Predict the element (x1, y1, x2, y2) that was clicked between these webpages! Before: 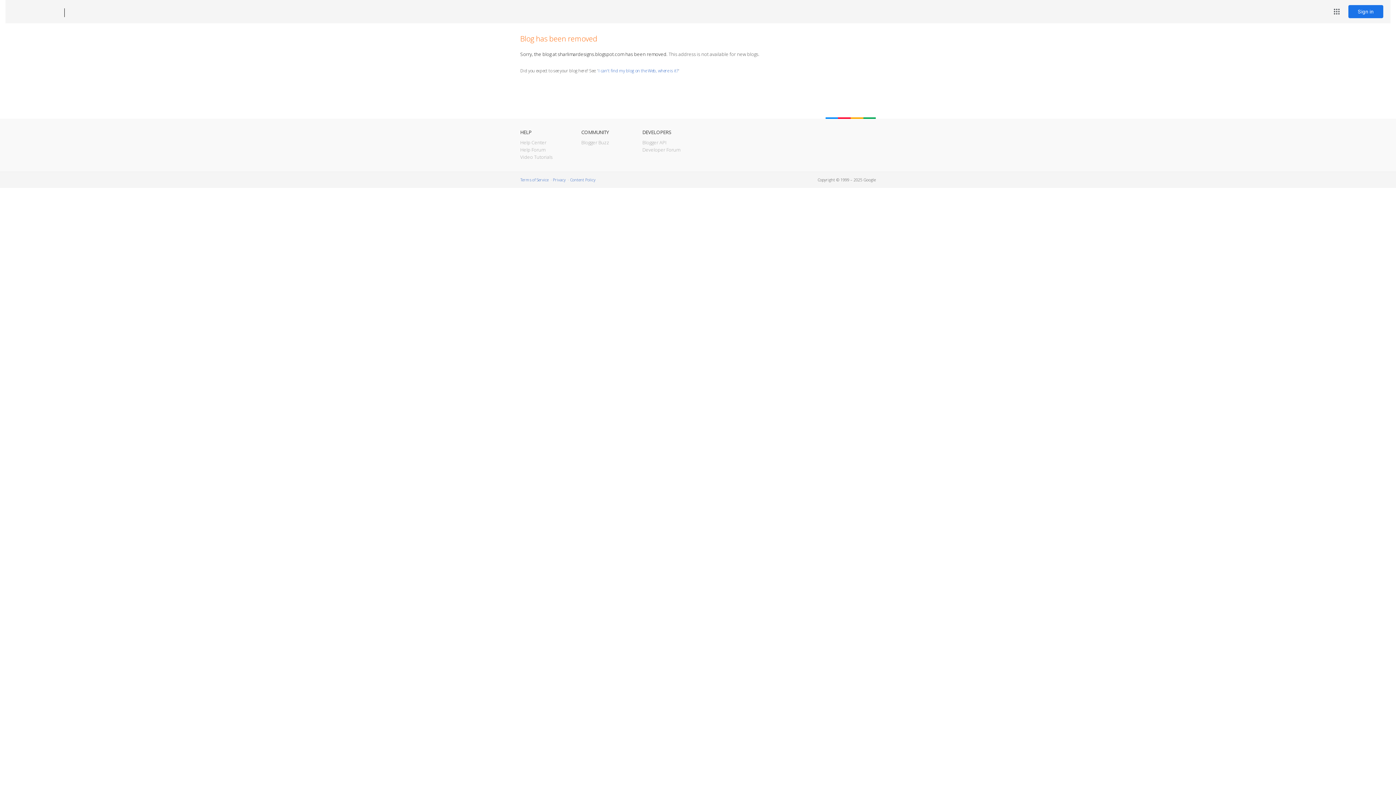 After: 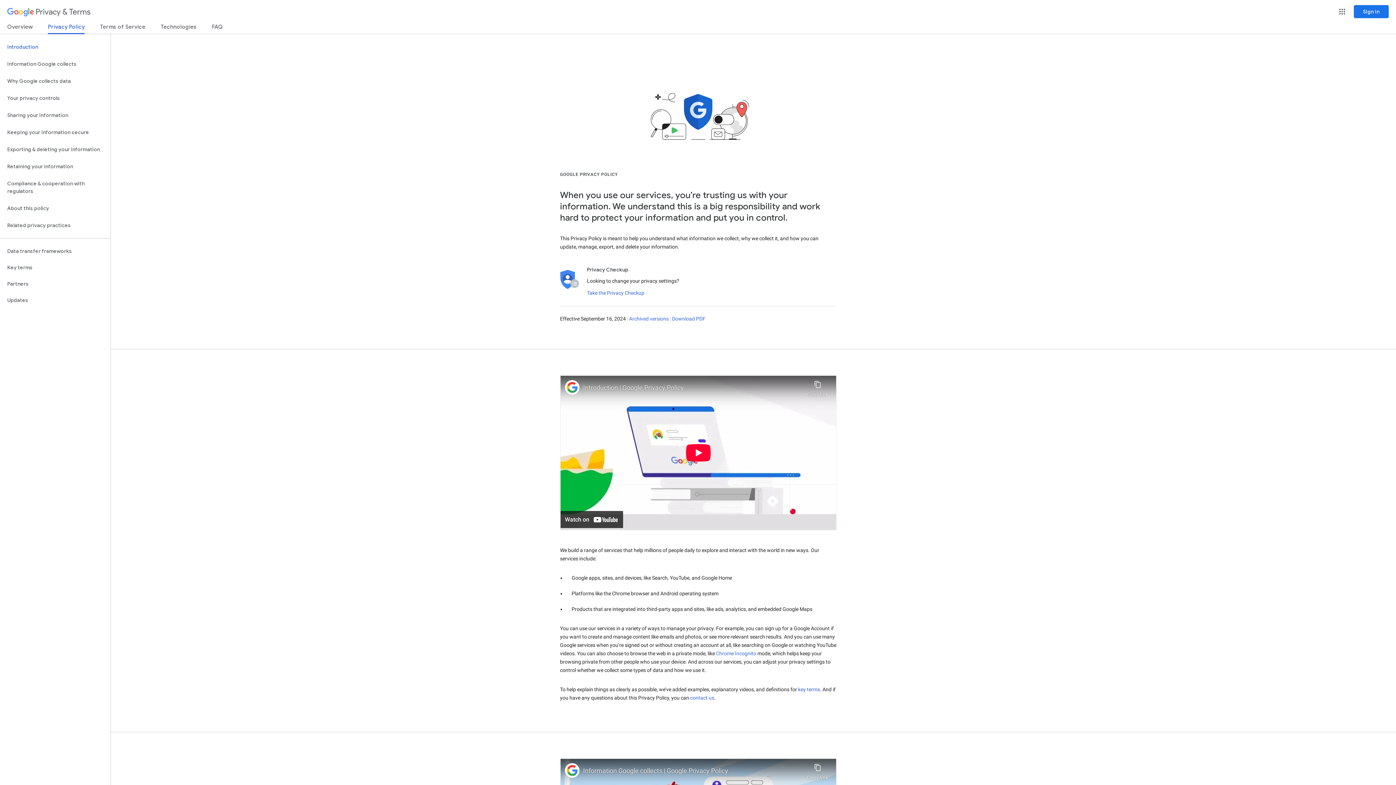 Action: bbox: (553, 177, 565, 182) label: Privacy